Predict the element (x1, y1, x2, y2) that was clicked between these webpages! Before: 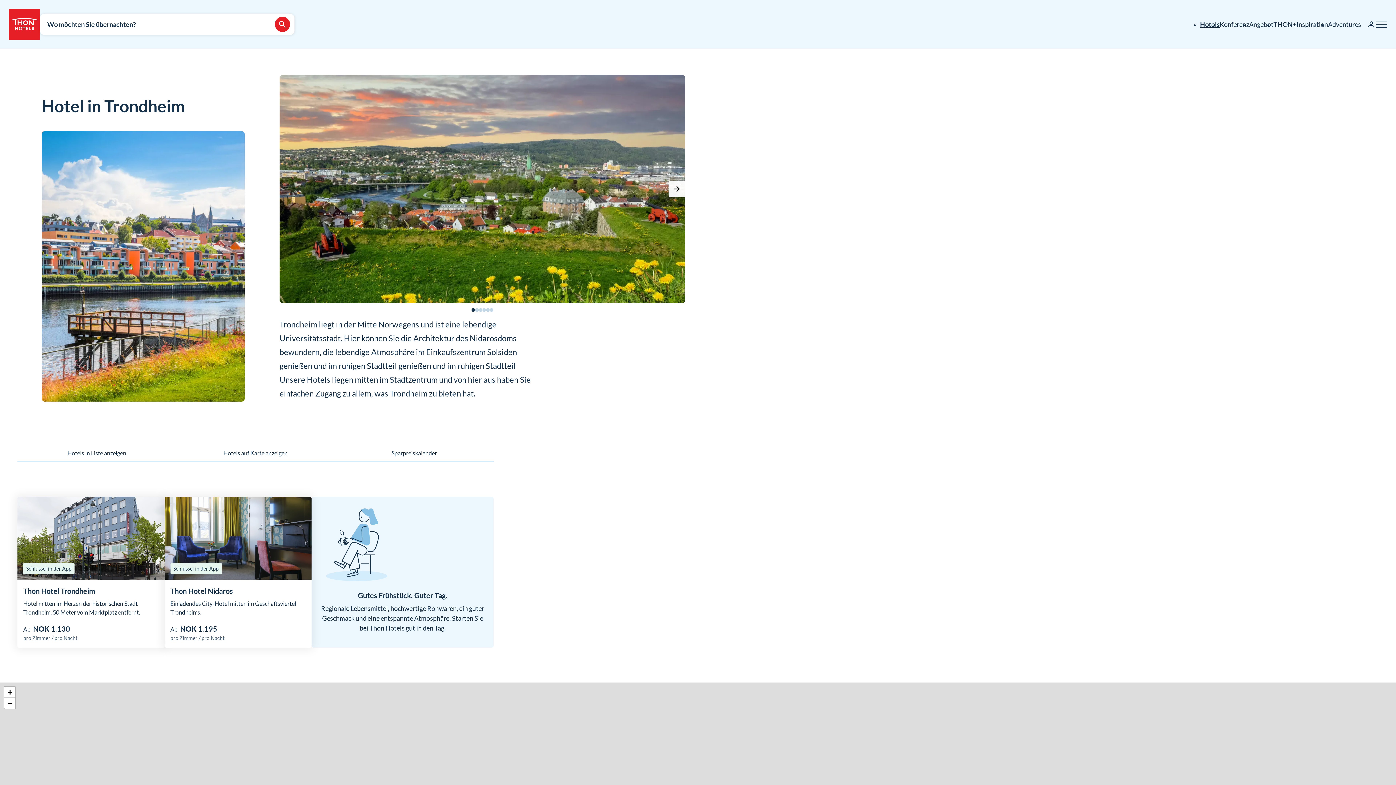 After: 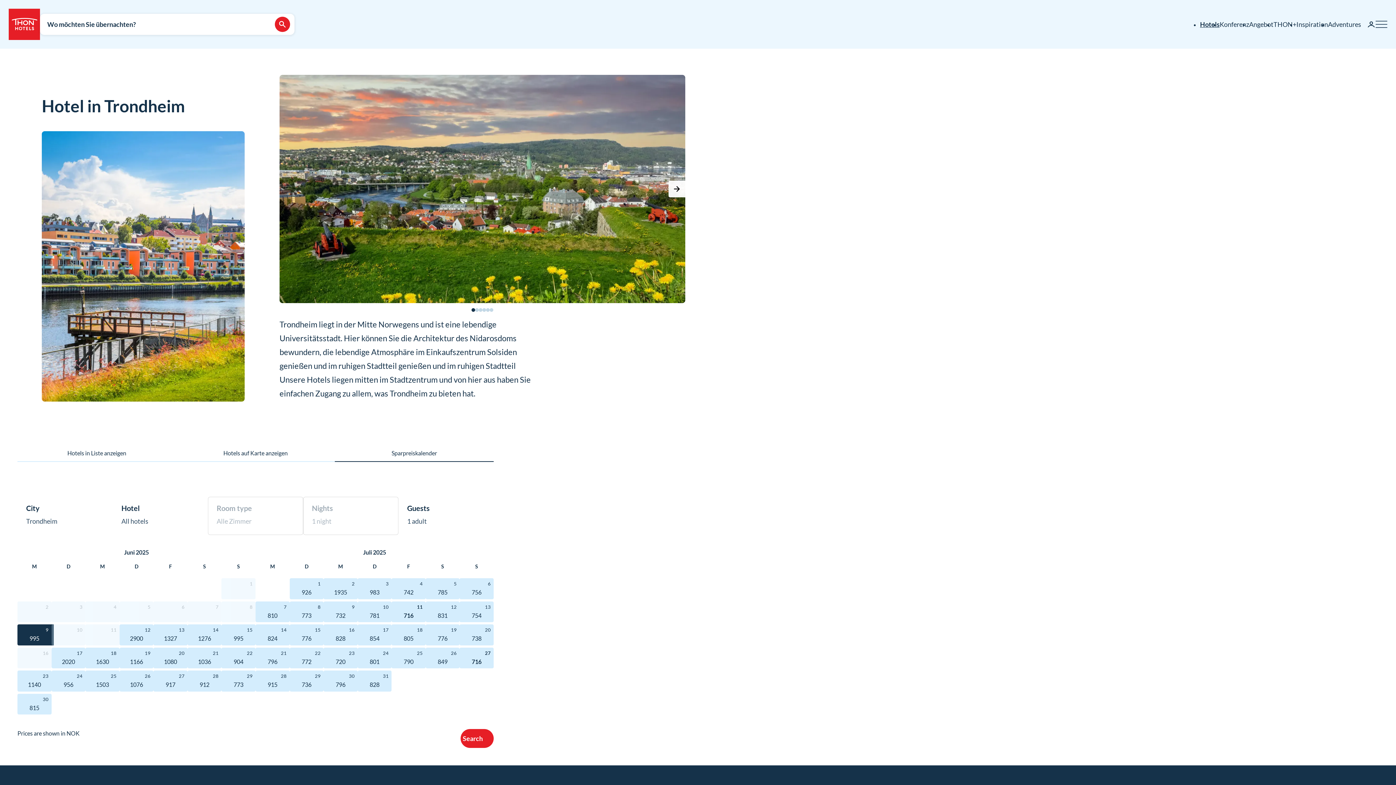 Action: label: Sparpreiskalender bbox: (335, 445, 493, 462)